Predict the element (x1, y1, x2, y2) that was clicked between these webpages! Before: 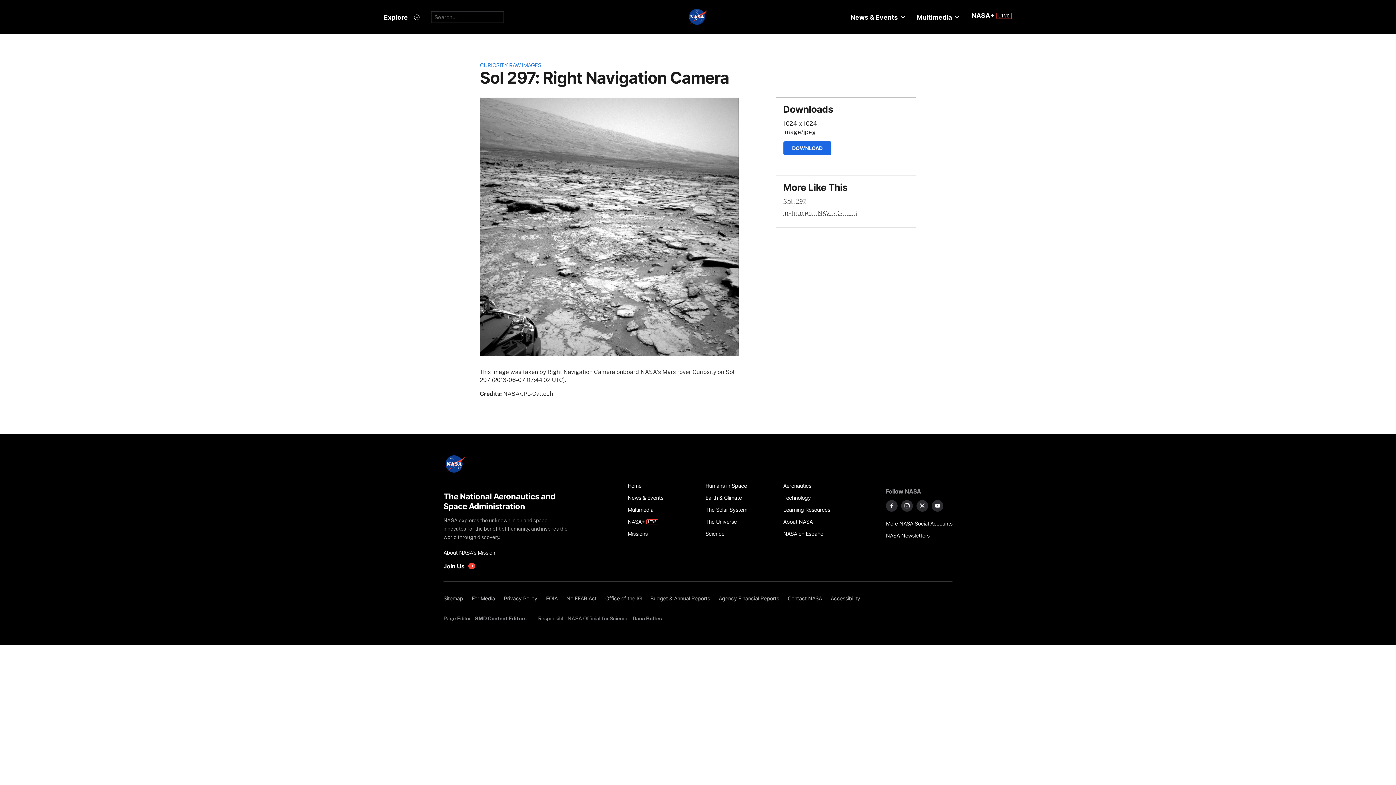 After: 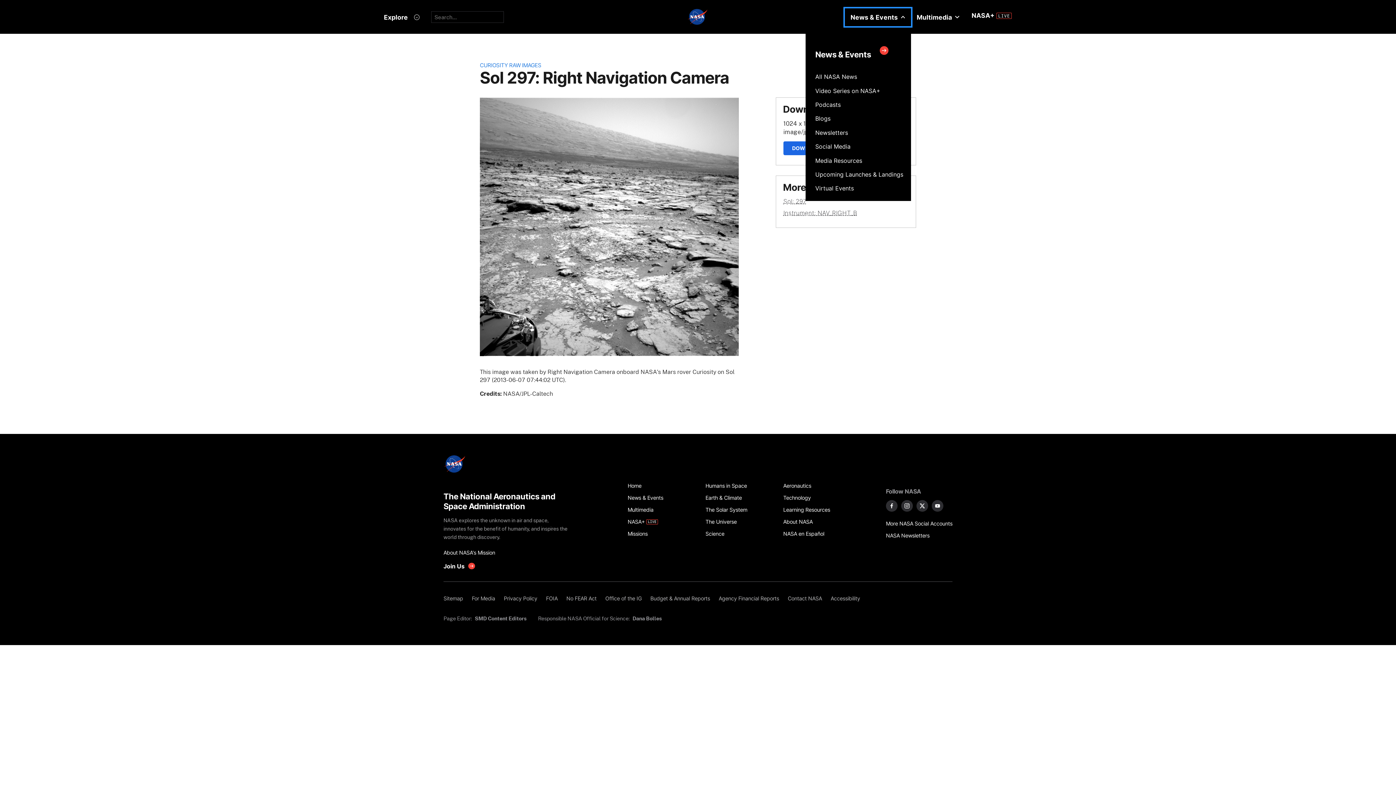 Action: label: News & Events bbox: (844, 8, 911, 26)